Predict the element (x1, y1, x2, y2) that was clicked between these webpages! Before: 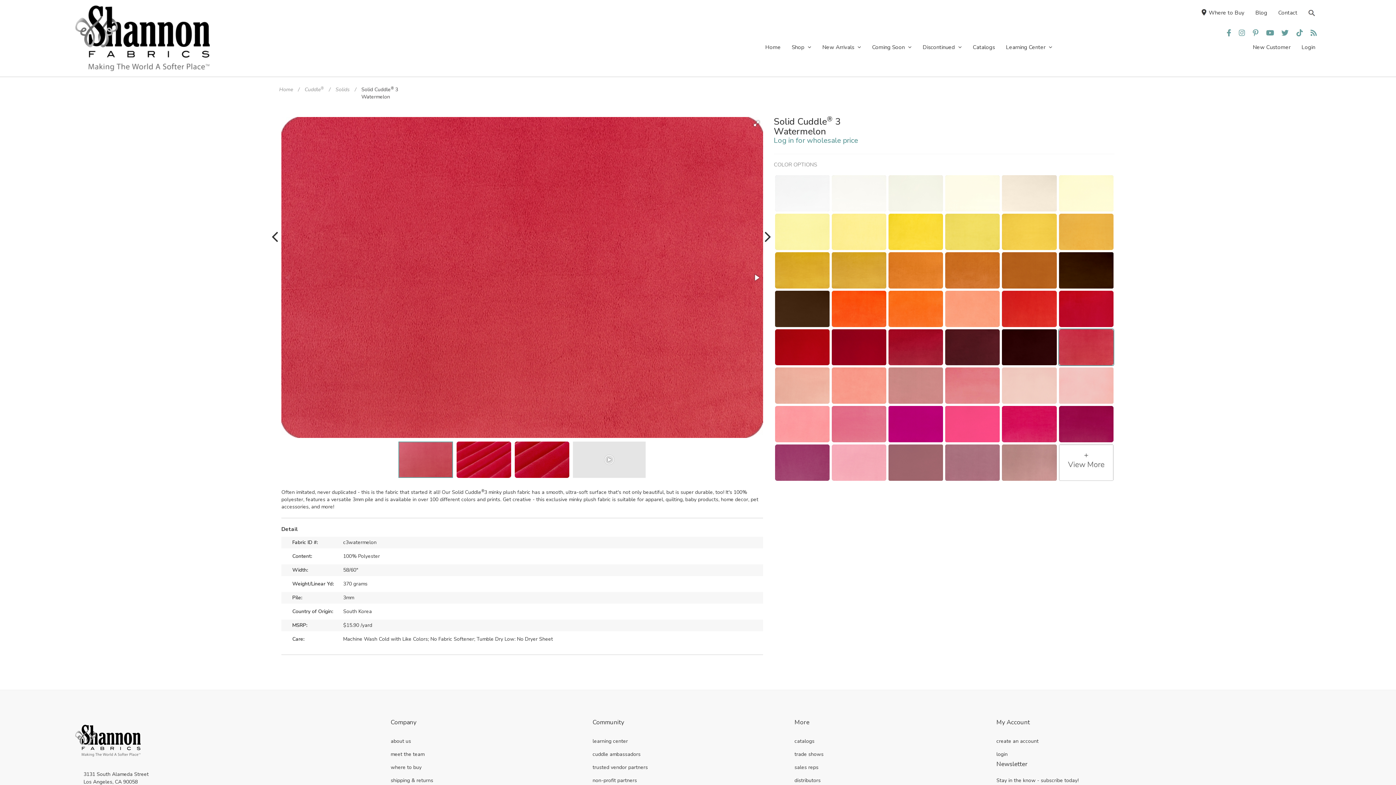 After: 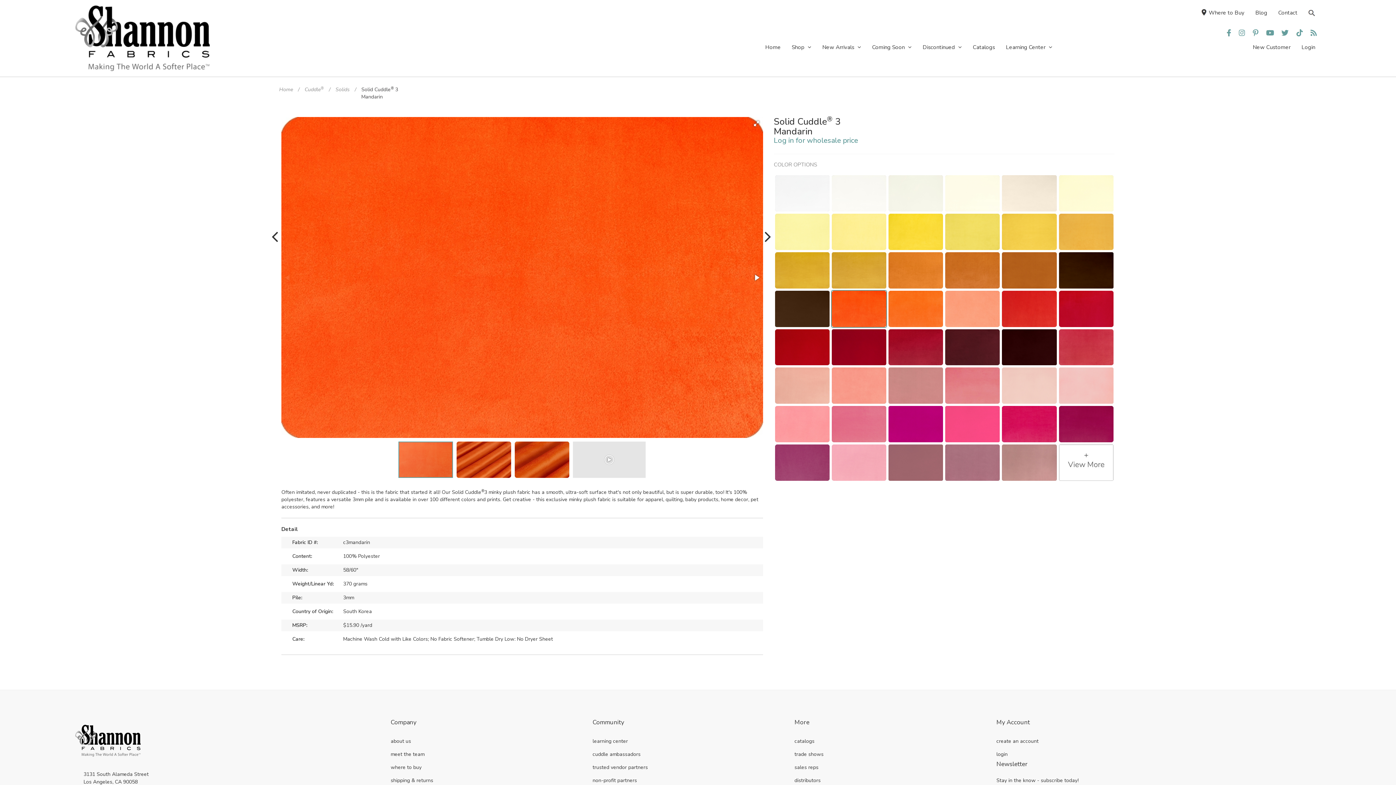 Action: bbox: (831, 305, 887, 312)